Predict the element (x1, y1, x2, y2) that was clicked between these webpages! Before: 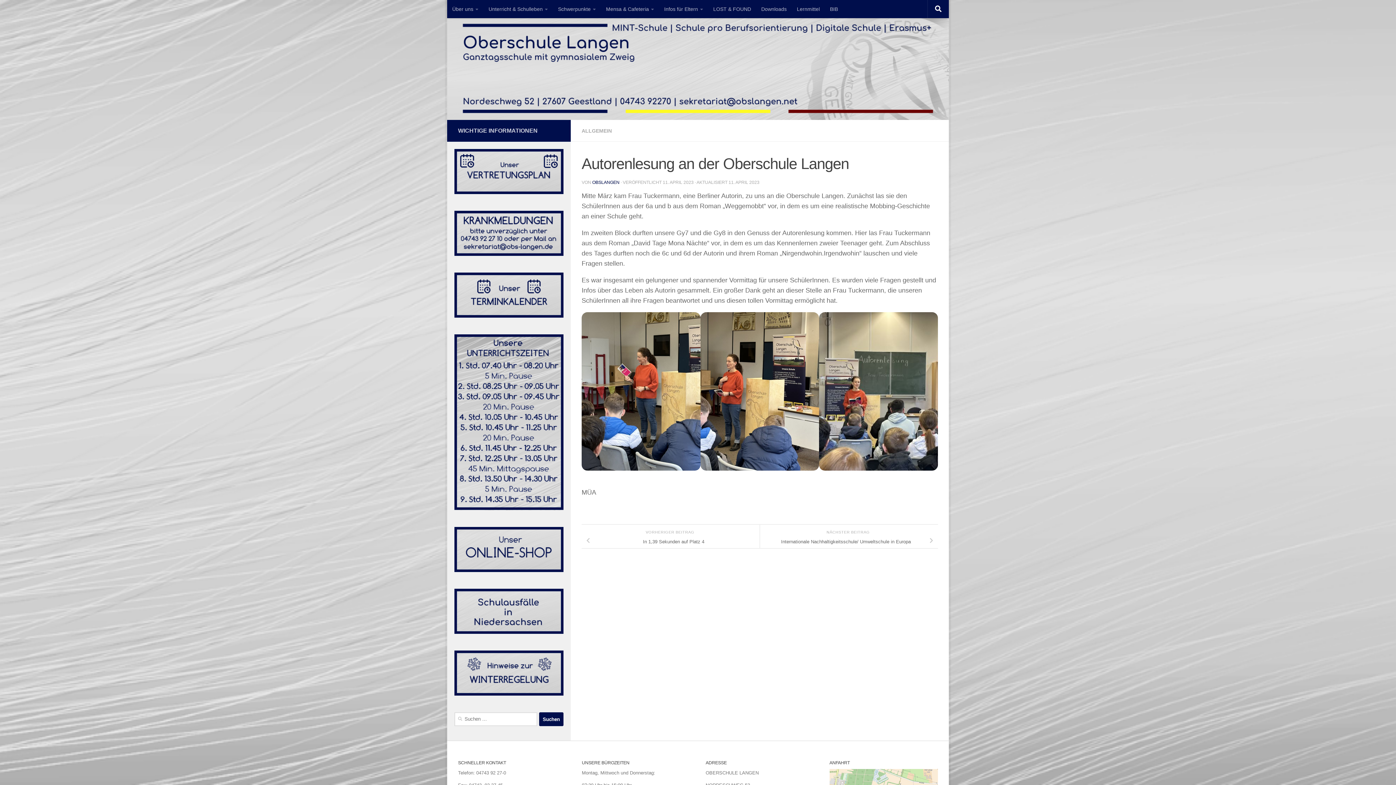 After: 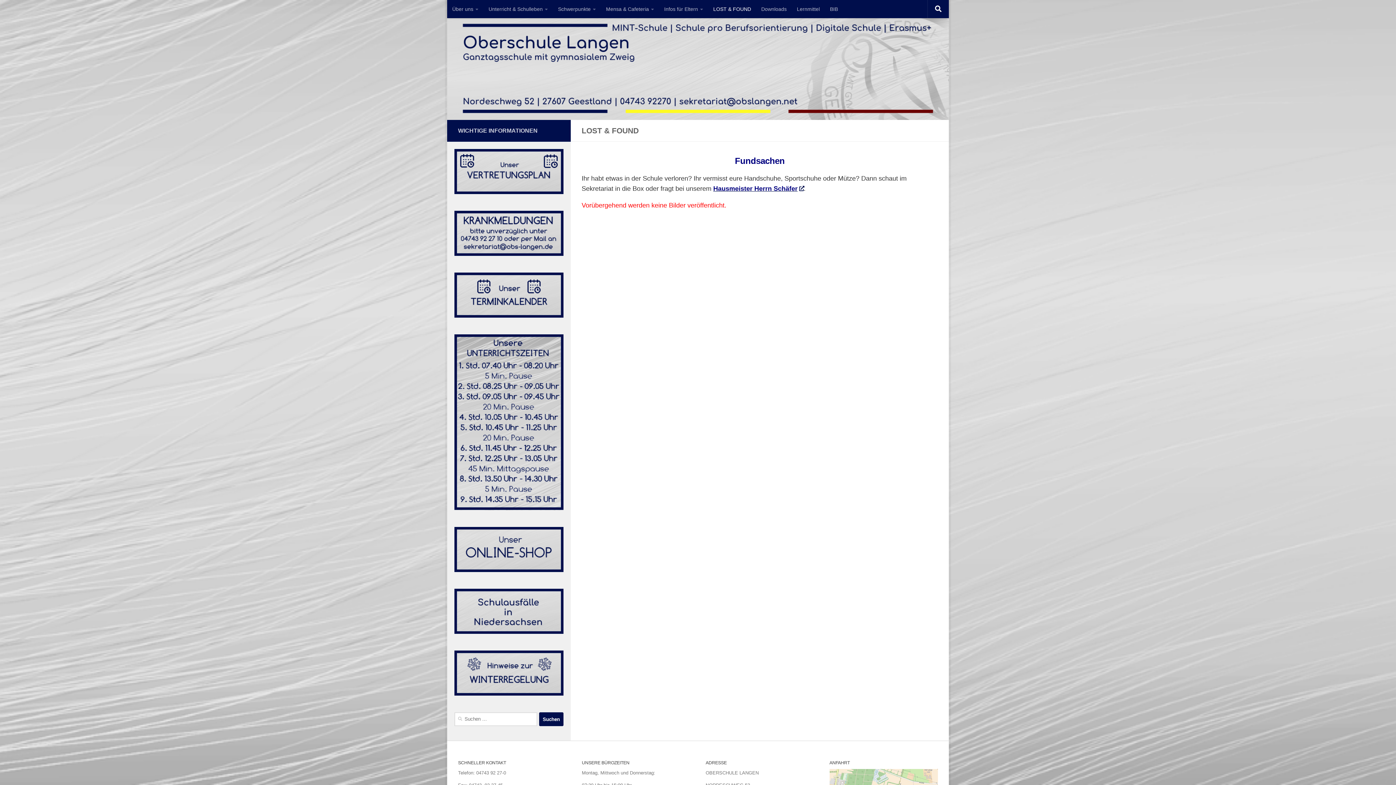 Action: bbox: (708, 0, 756, 18) label: LOST & FOUND